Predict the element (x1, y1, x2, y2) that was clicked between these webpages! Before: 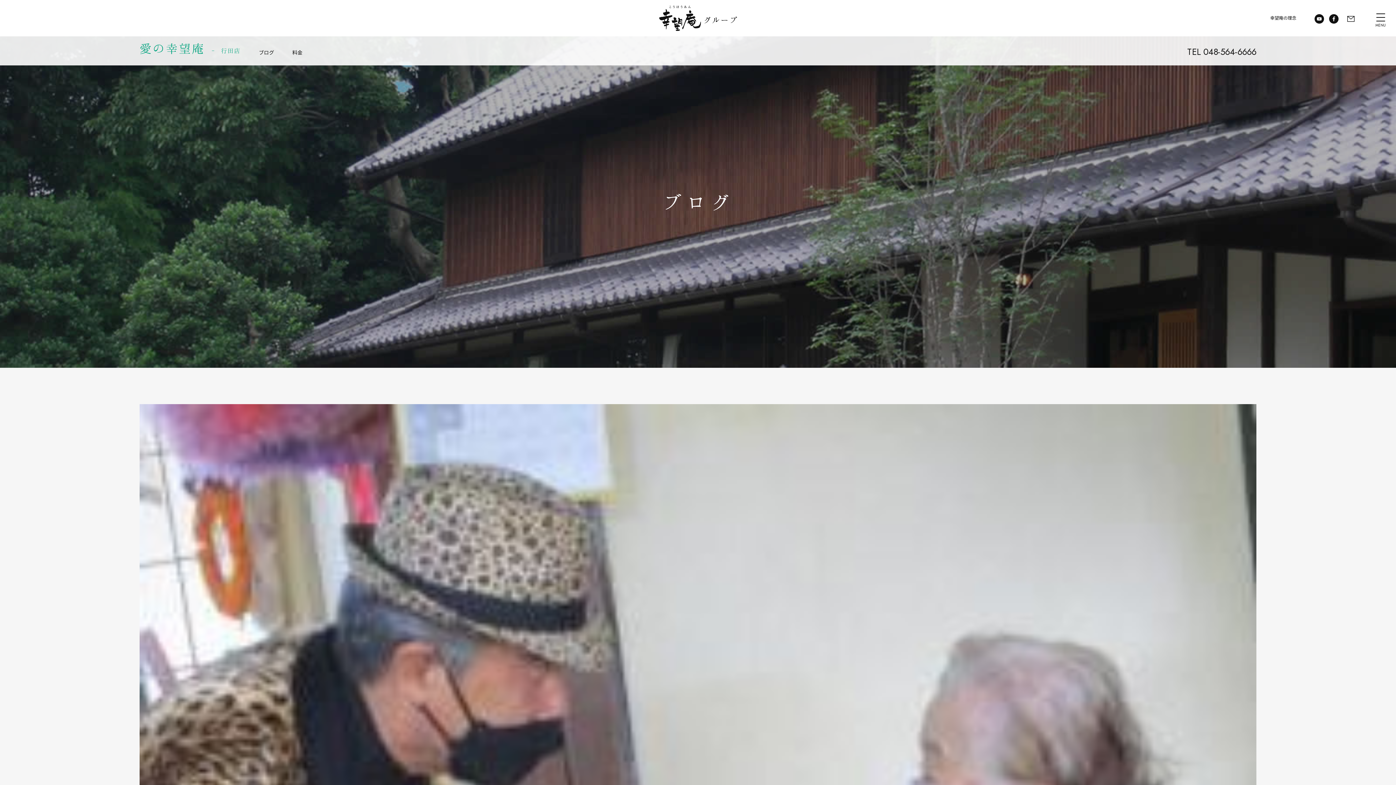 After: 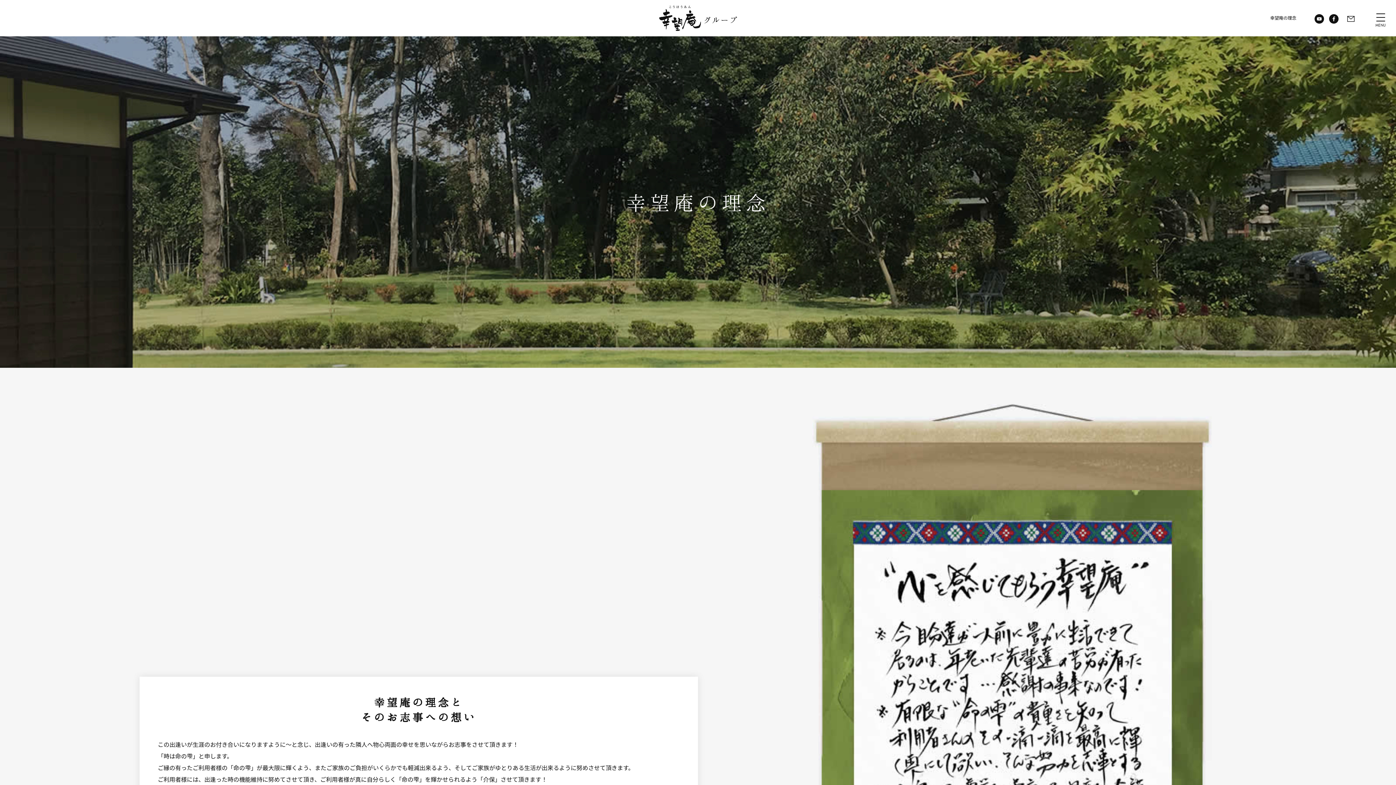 Action: bbox: (1270, 14, 1296, 21) label: 幸望庵の理念